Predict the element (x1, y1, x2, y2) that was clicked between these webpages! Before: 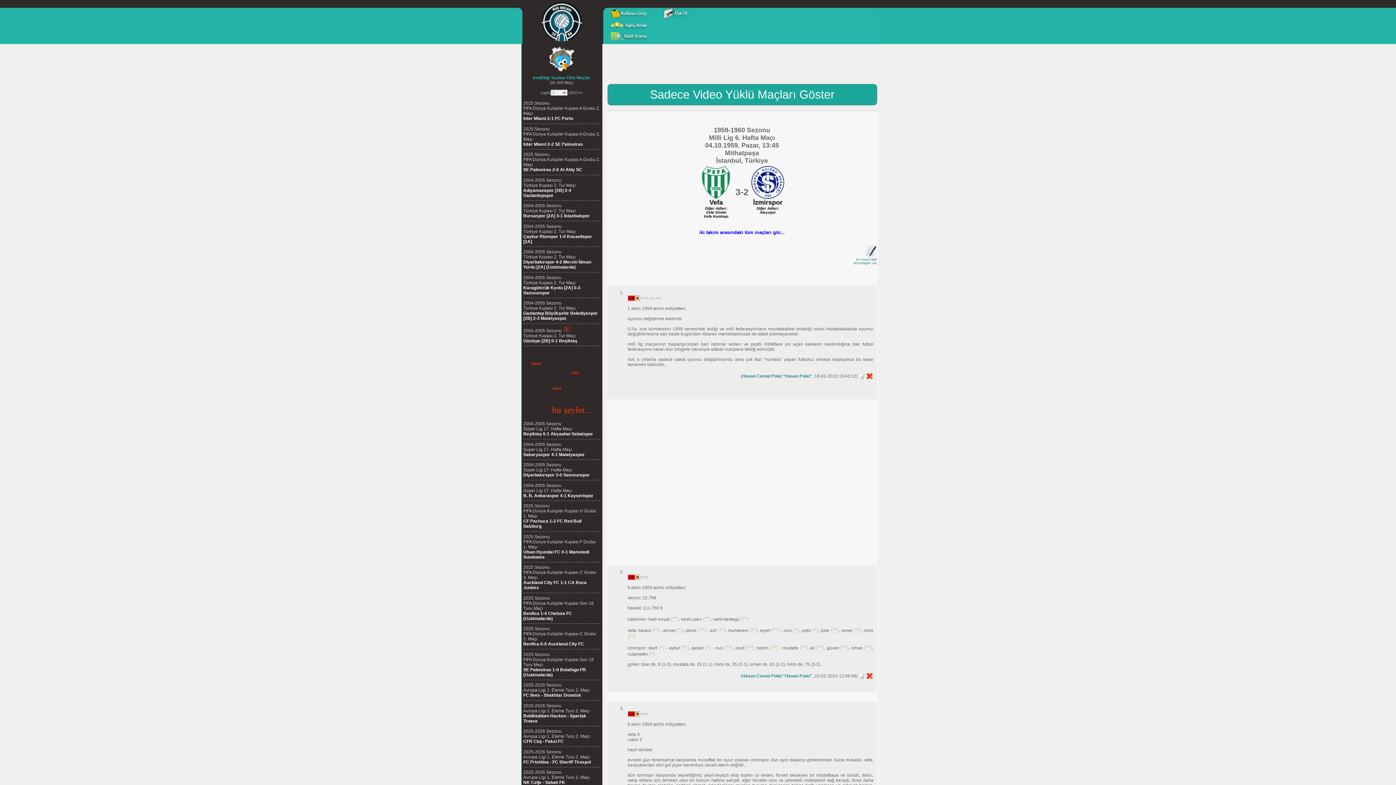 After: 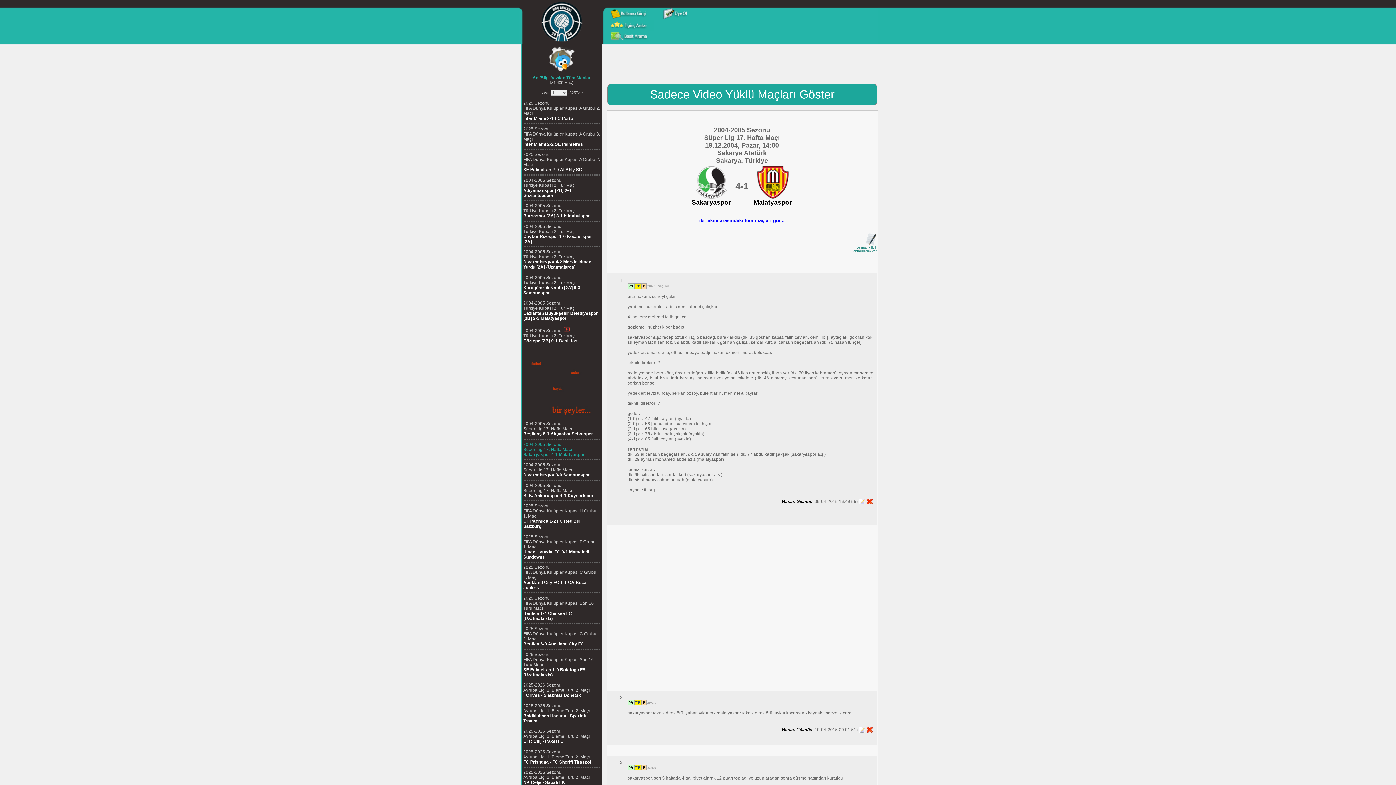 Action: bbox: (523, 442, 584, 457) label: 2004-2005 Sezonu
Süper Lig 17. Hafta Maçı
Sakaryaspor 4-1 Malatyaspor